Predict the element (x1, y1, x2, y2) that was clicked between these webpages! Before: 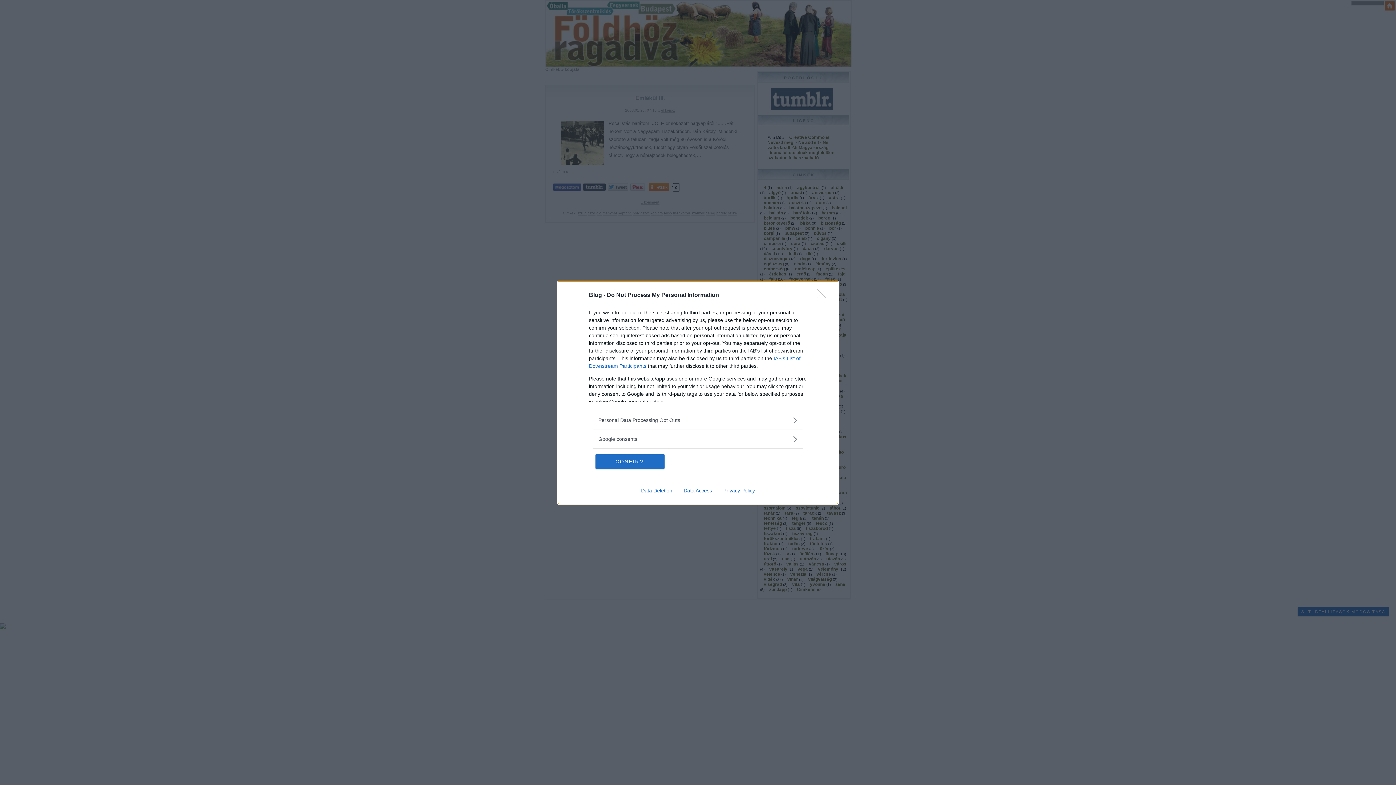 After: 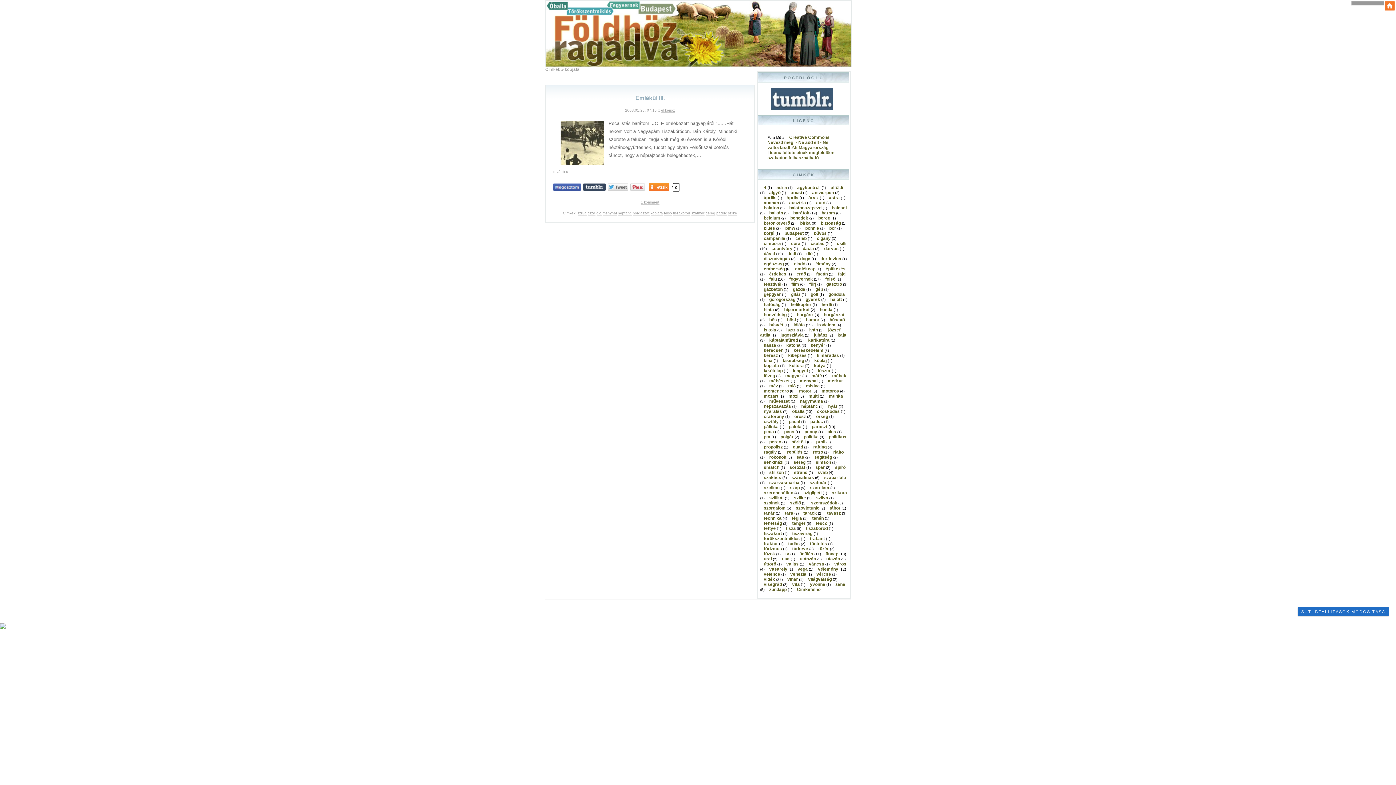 Action: bbox: (817, 288, 830, 302) label: Close